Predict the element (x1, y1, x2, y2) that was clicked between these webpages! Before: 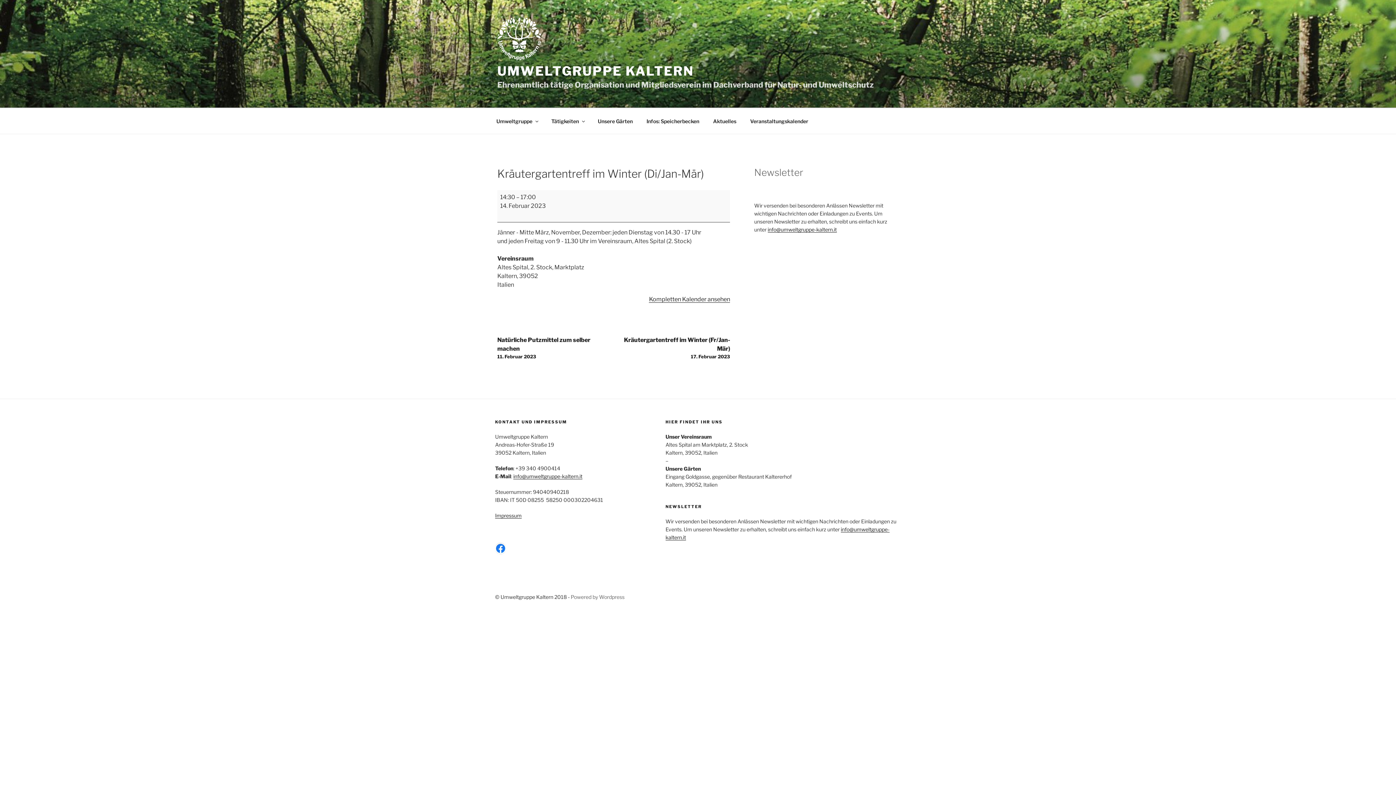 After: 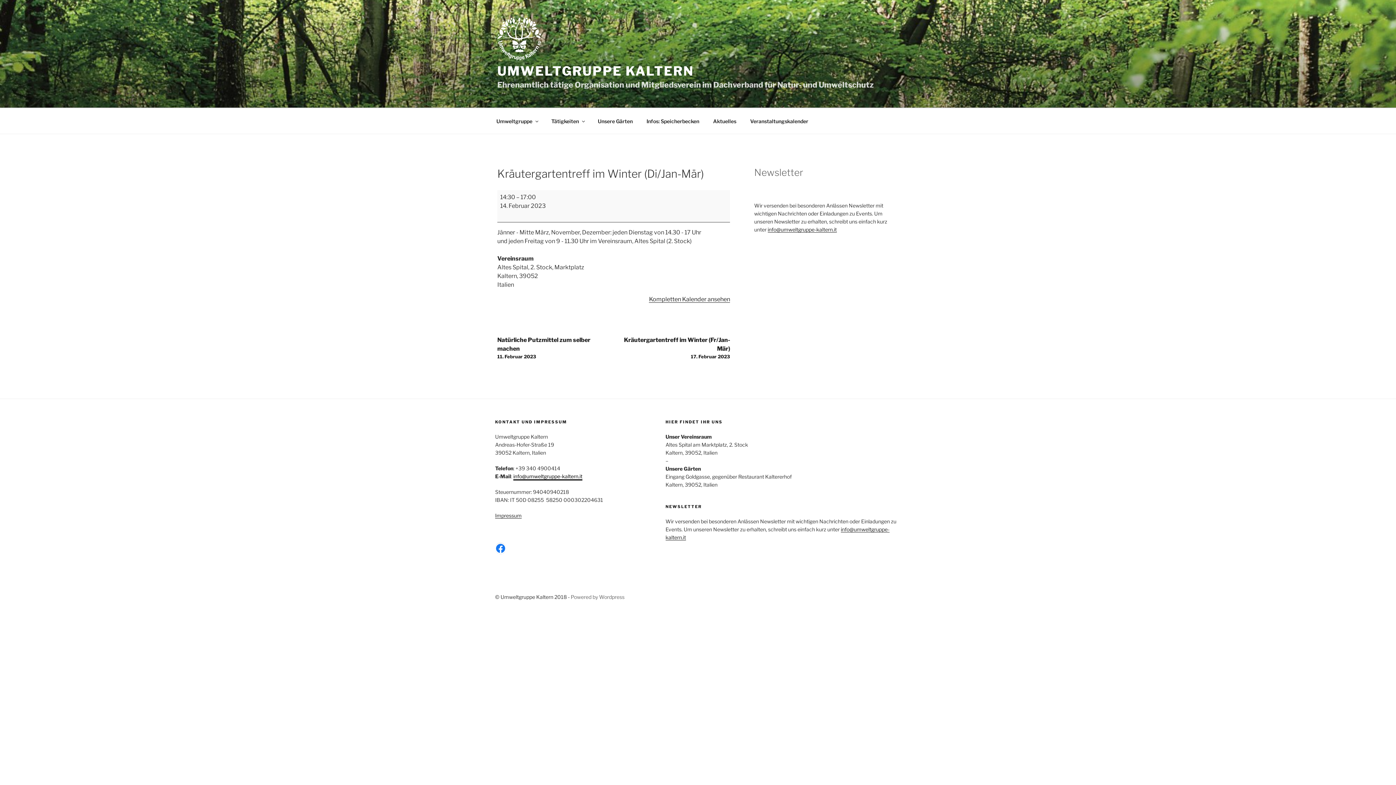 Action: label: info@umweltgruppe-kaltern.it bbox: (513, 473, 582, 479)